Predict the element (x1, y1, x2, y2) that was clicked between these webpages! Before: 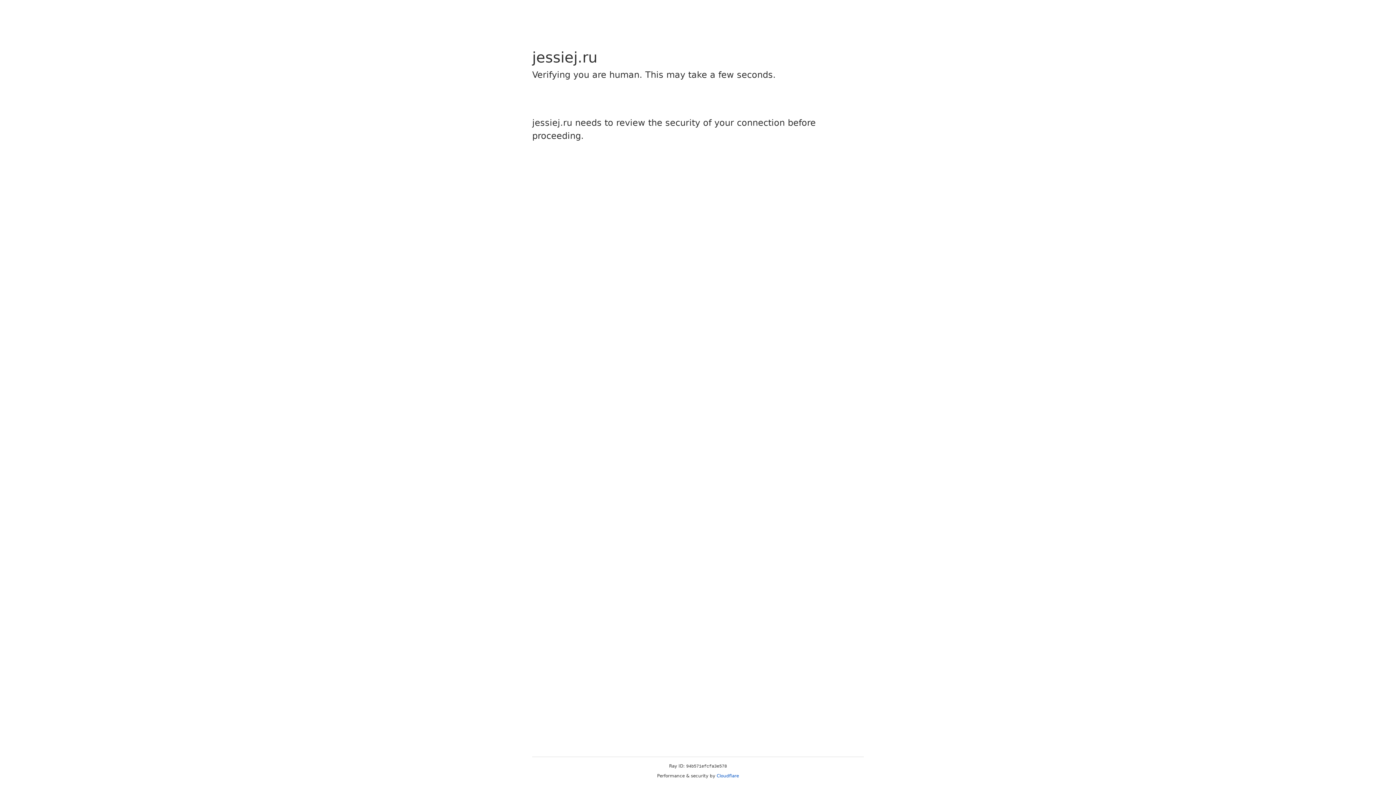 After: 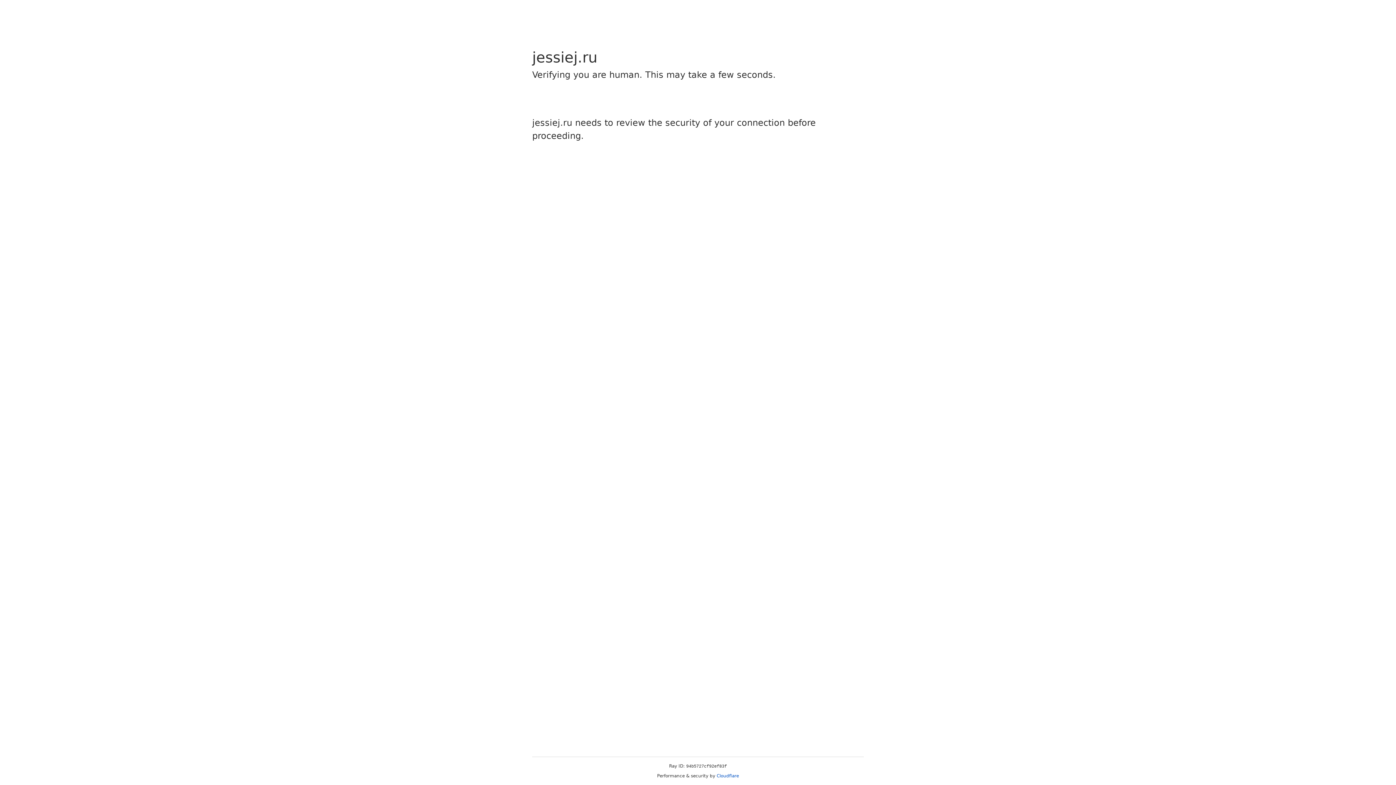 Action: label: Cloudflare bbox: (716, 773, 739, 778)